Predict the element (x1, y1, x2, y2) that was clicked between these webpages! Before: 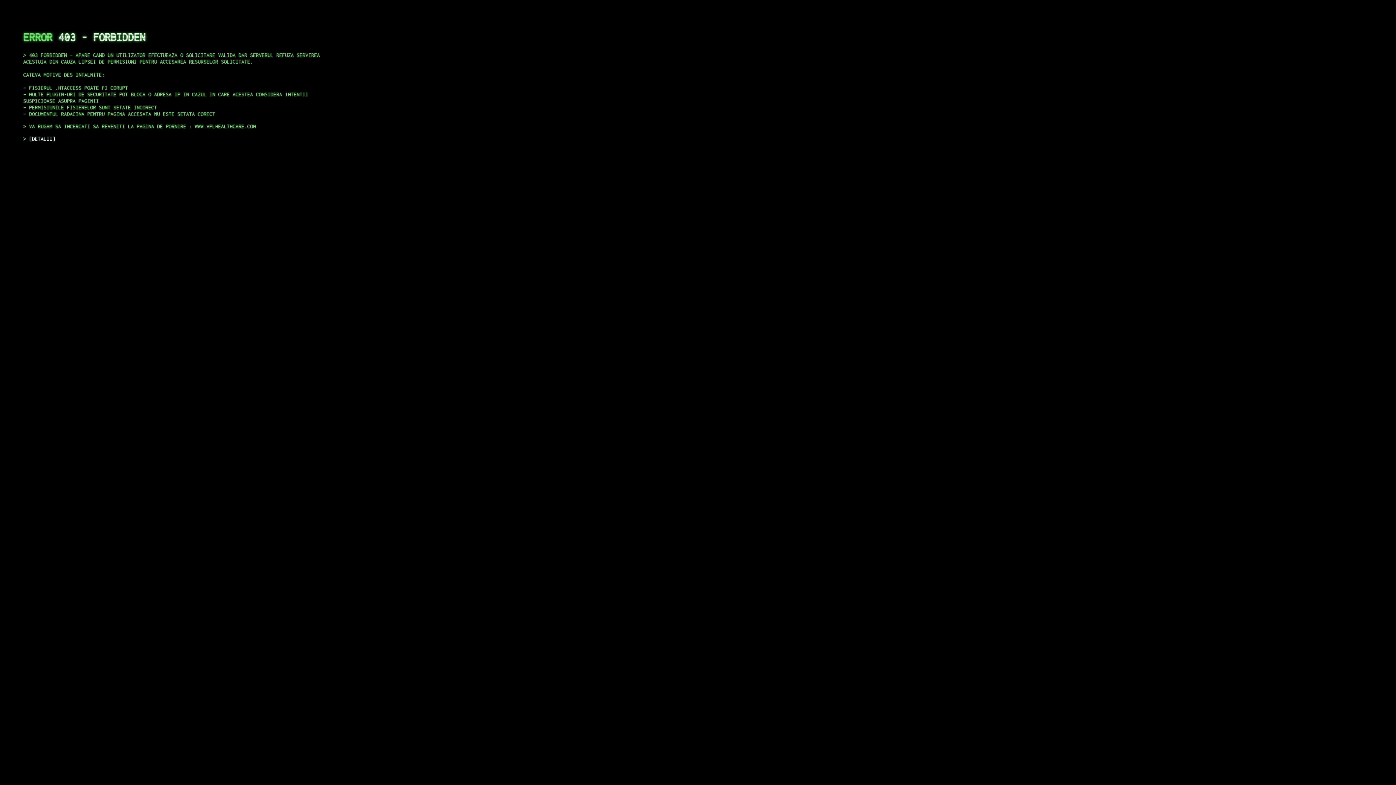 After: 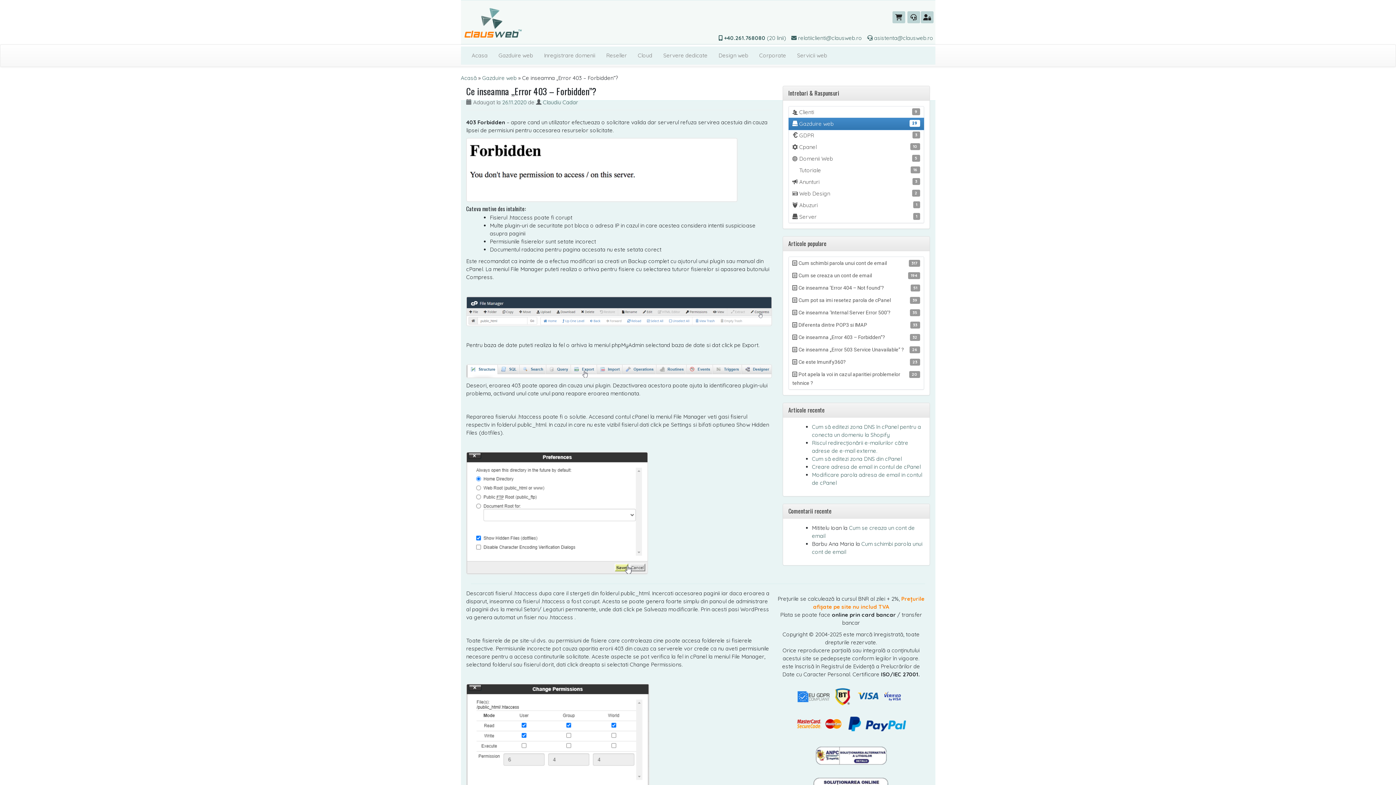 Action: label: DETALII bbox: (29, 135, 55, 141)